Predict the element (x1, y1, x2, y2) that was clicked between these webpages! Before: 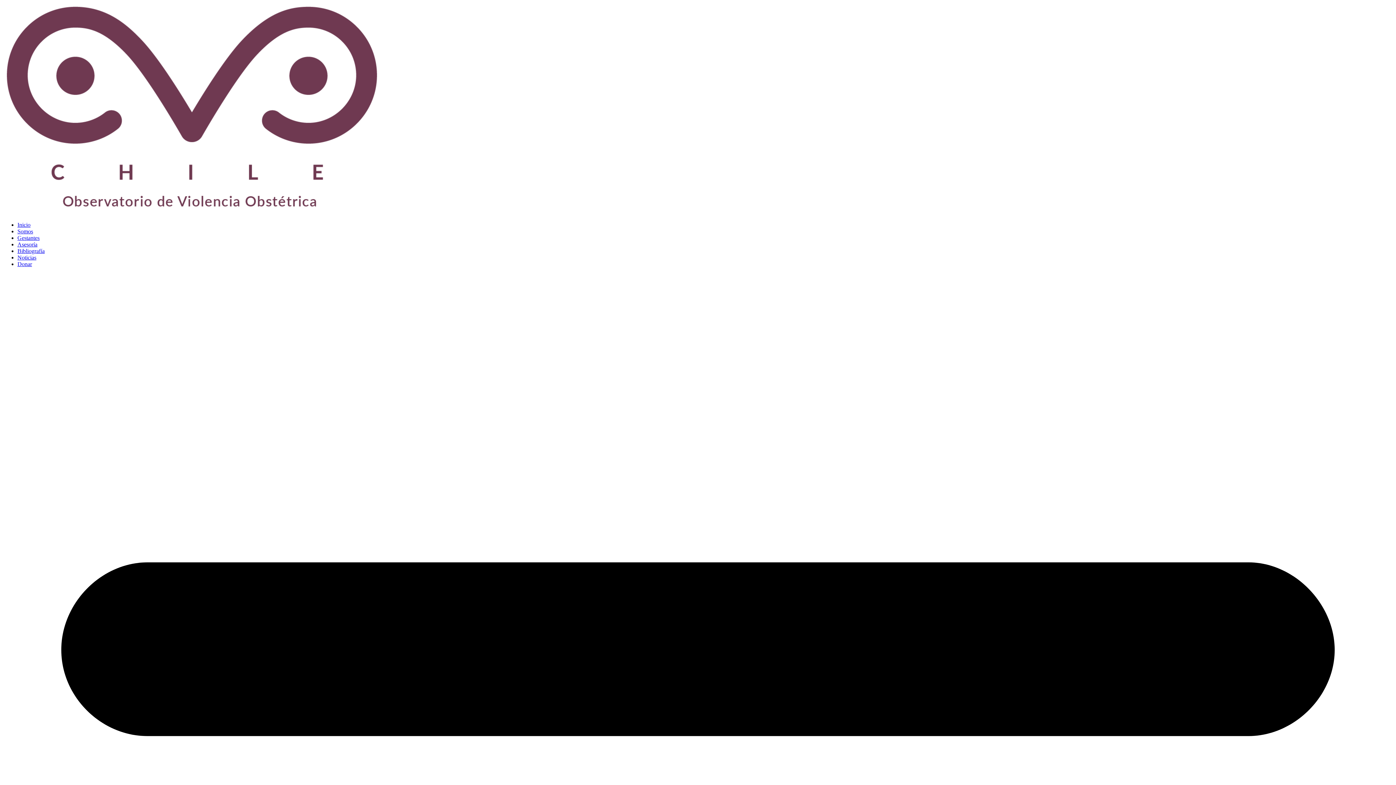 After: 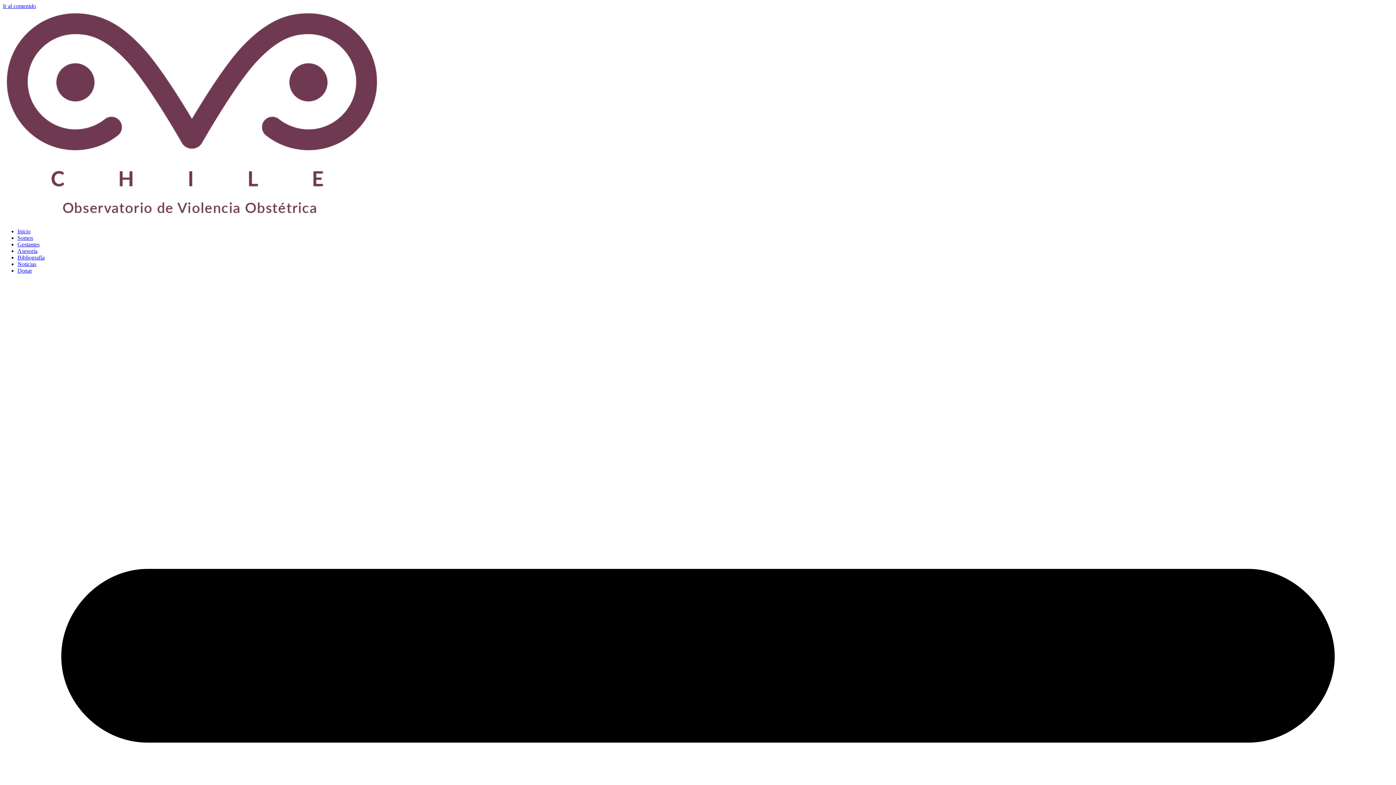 Action: label: Noticias bbox: (17, 254, 36, 260)